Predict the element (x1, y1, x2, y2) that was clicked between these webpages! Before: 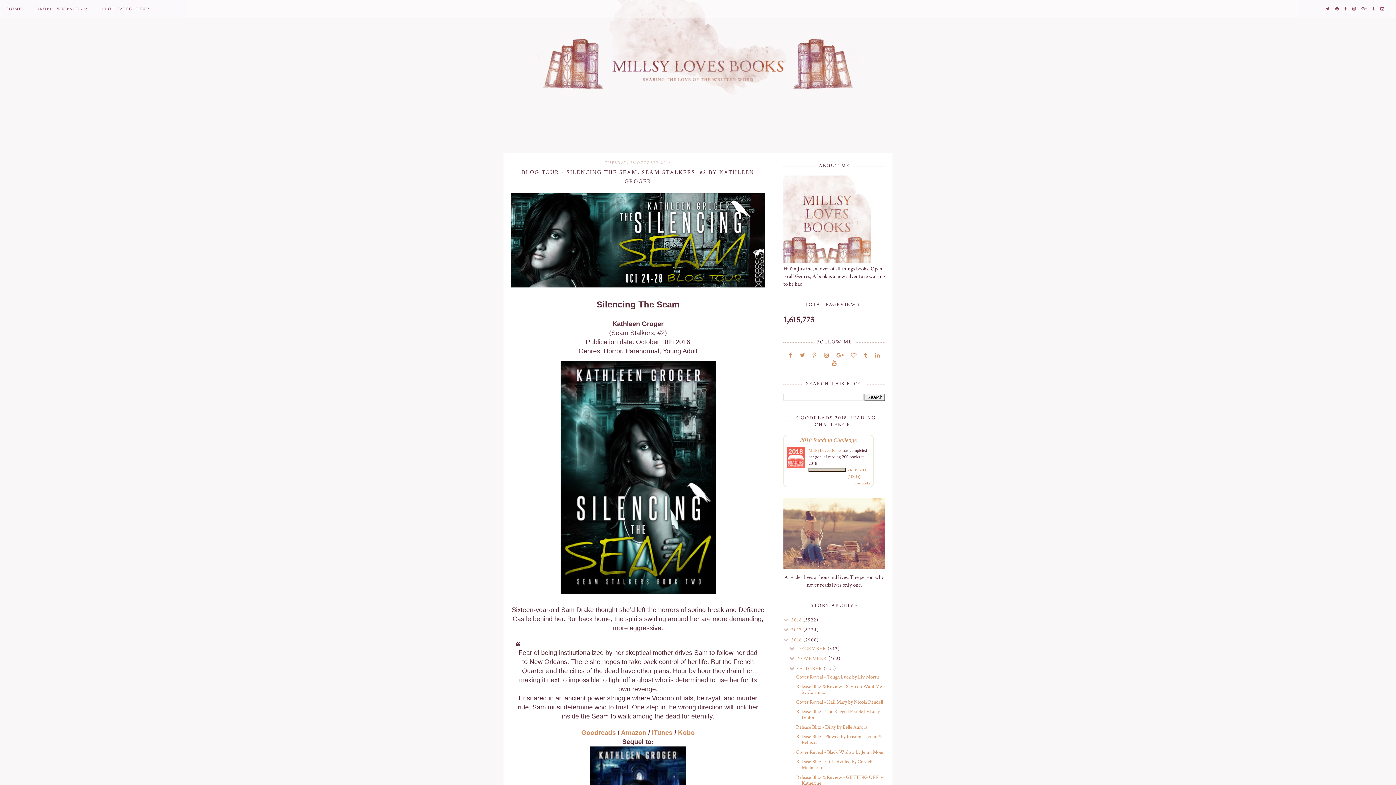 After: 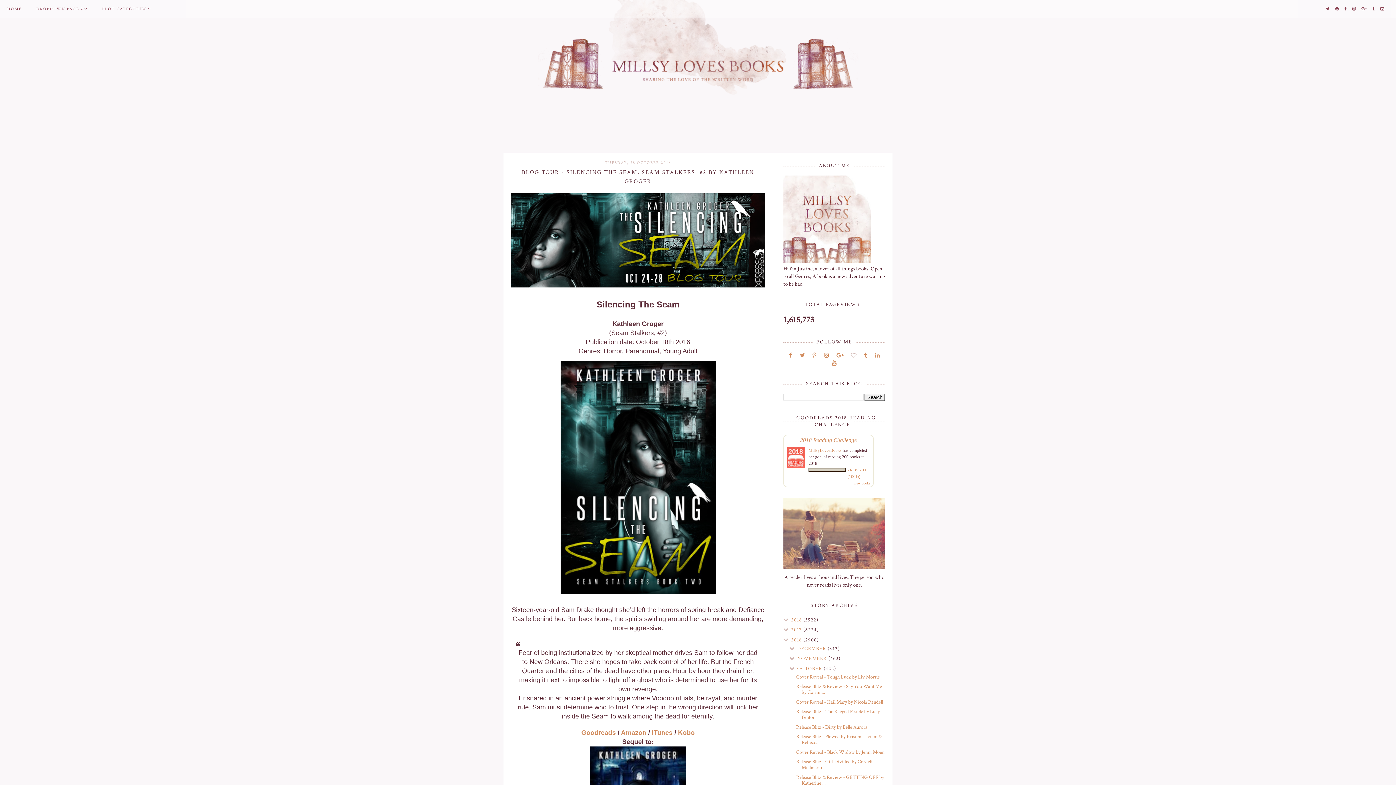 Action: bbox: (851, 352, 856, 359)